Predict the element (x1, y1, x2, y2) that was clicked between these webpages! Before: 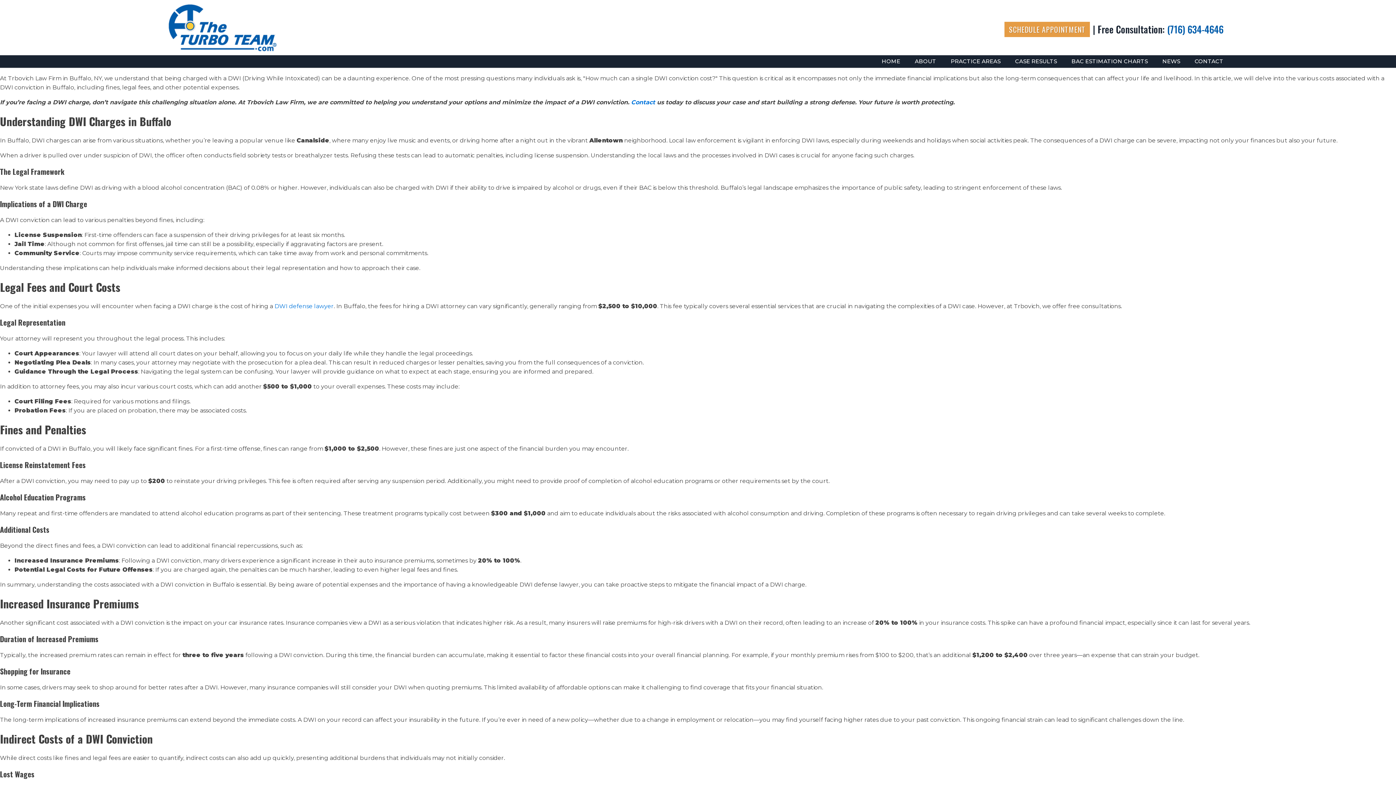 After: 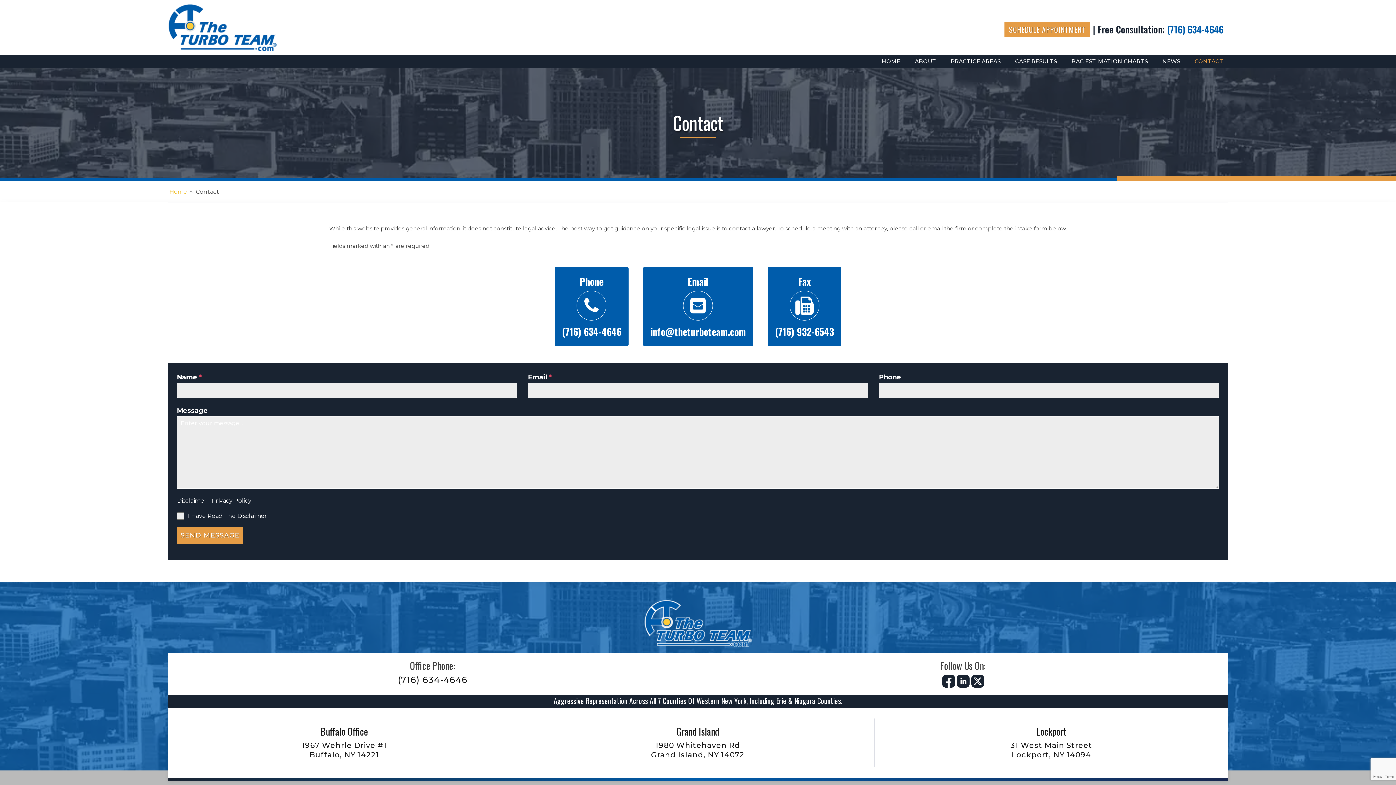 Action: label: SCHEDULE APPOINTMENT bbox: (1004, 21, 1090, 36)